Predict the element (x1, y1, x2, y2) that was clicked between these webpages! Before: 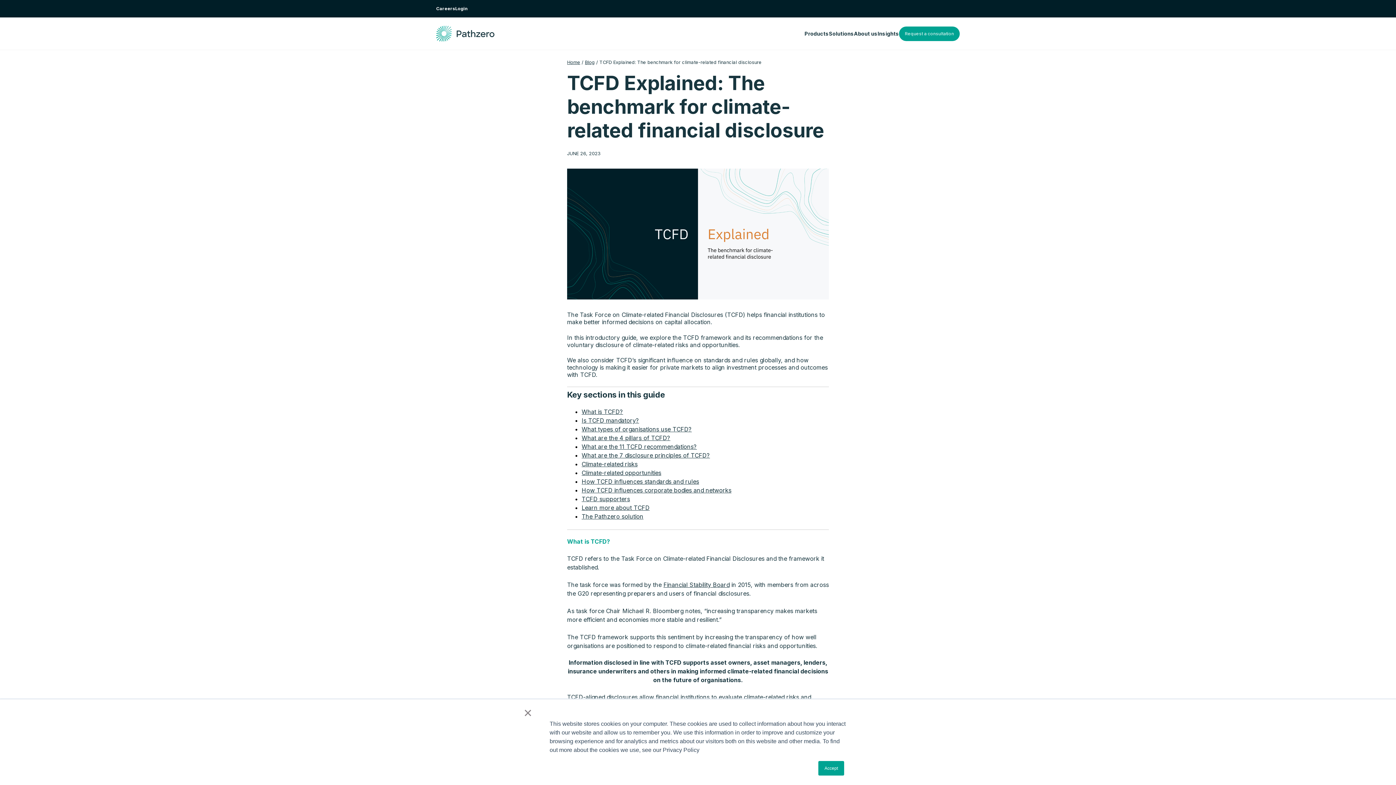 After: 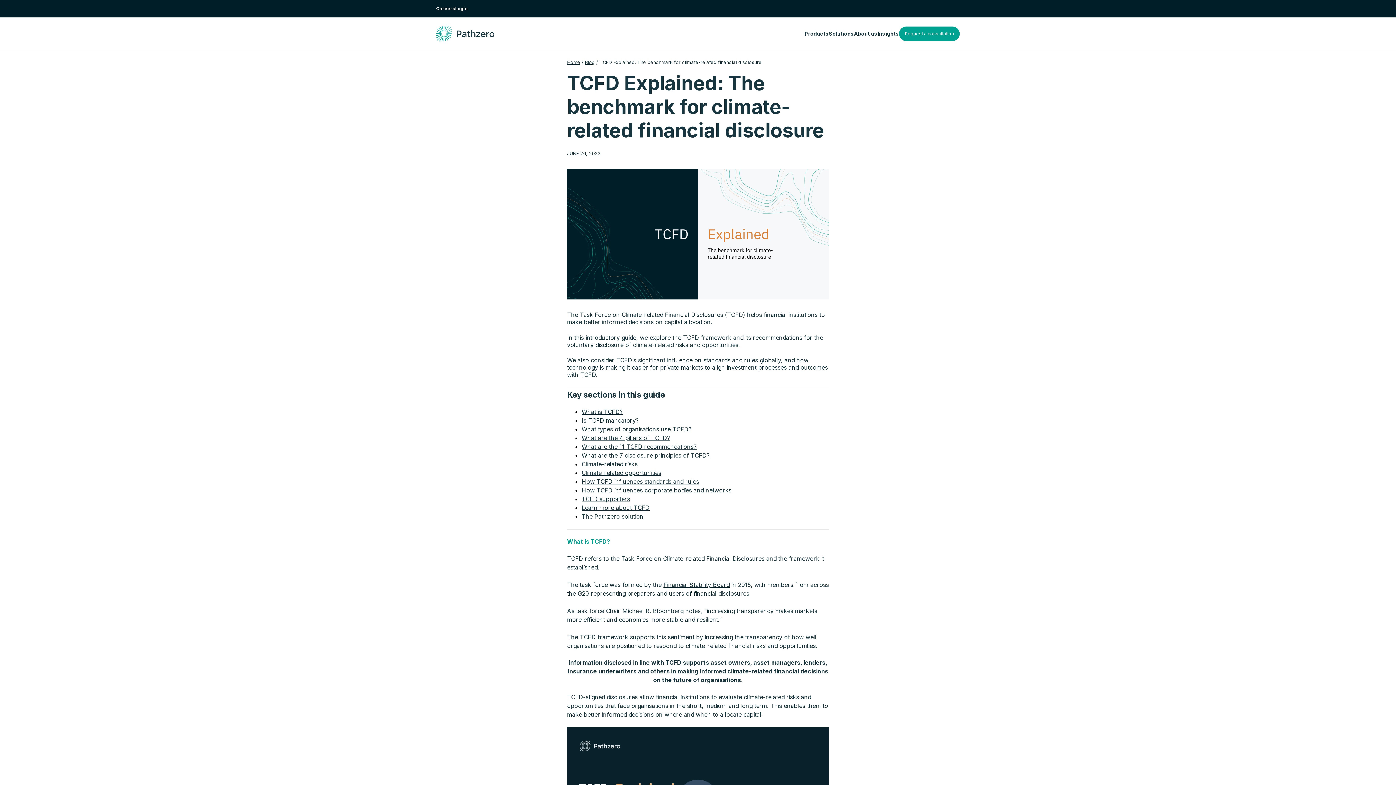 Action: bbox: (818, 761, 844, 776) label: Accept